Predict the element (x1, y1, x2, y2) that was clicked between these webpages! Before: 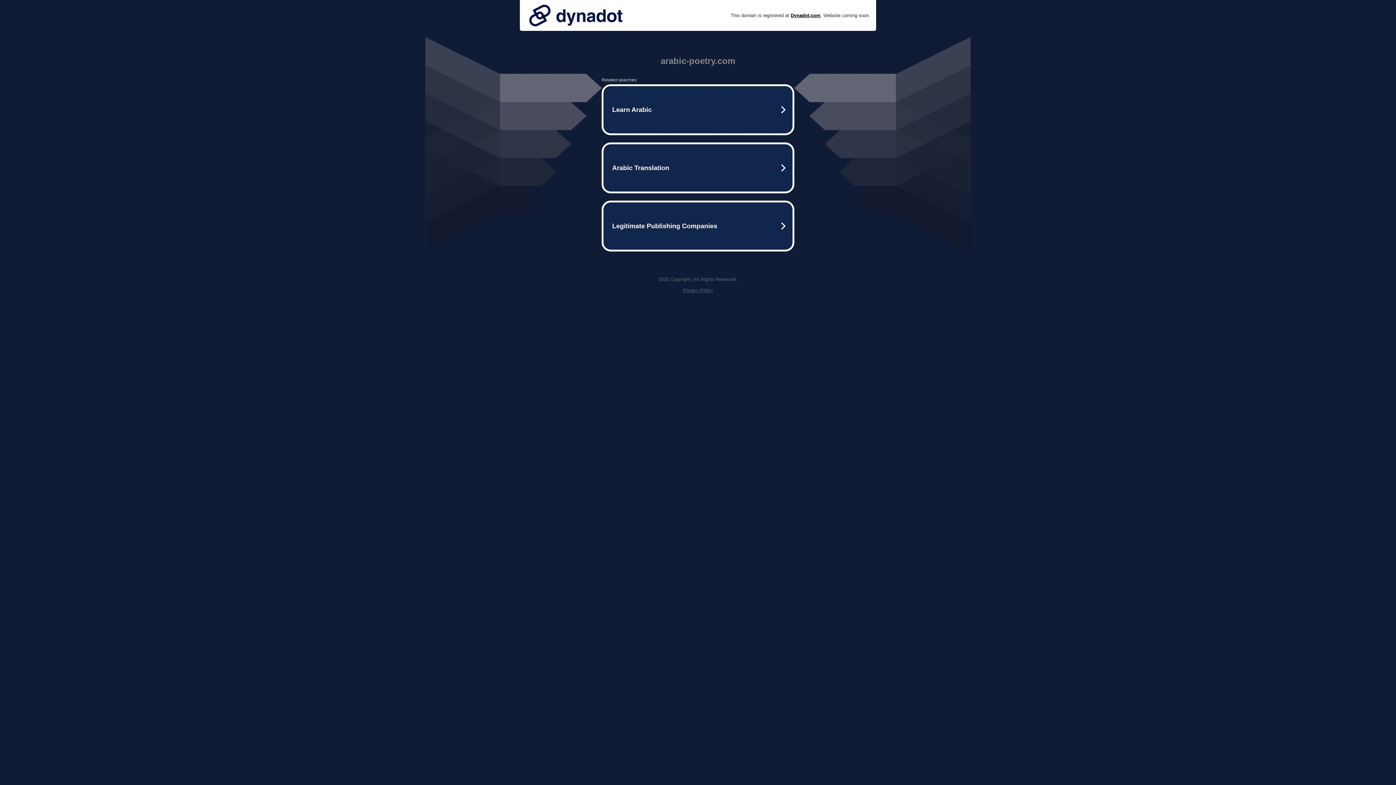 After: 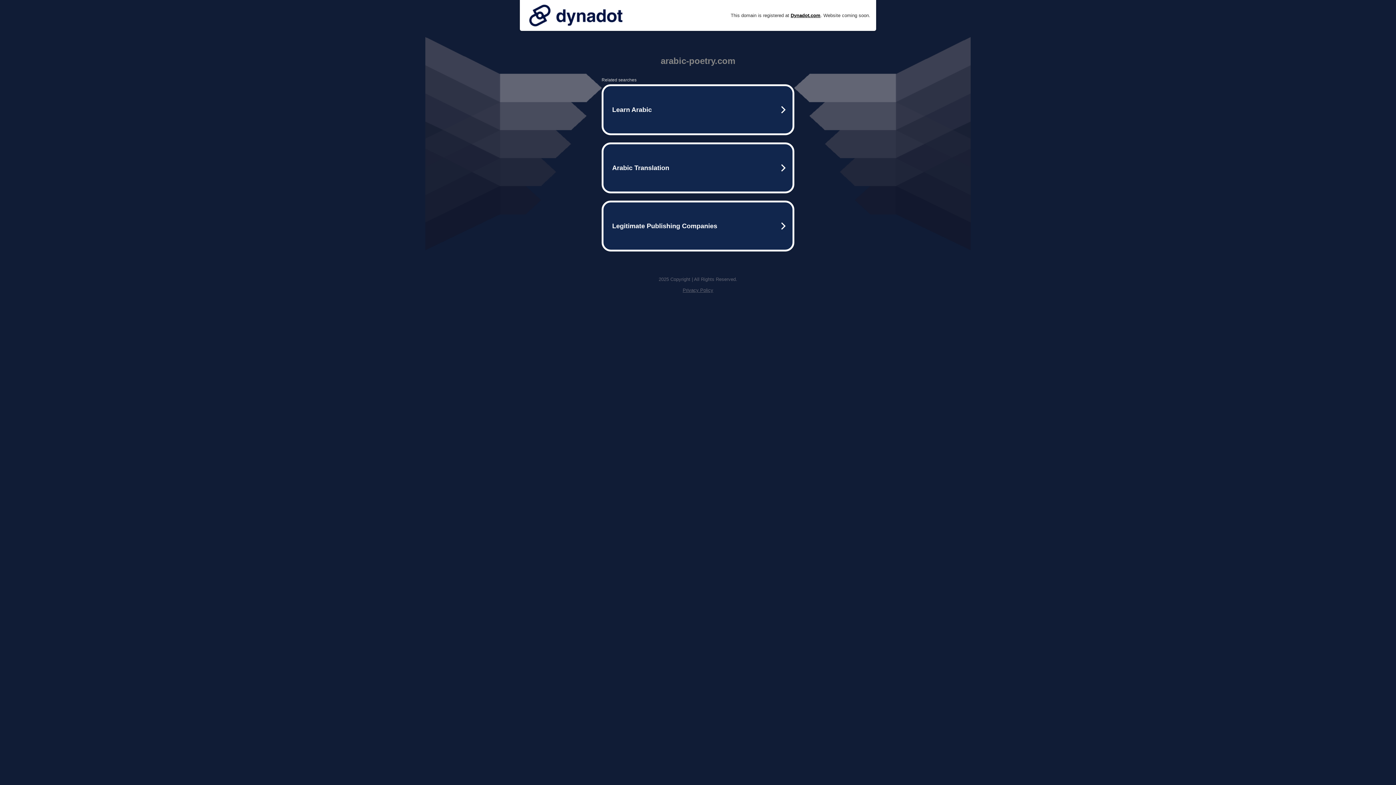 Action: bbox: (682, 287, 713, 293) label: Privacy Policy